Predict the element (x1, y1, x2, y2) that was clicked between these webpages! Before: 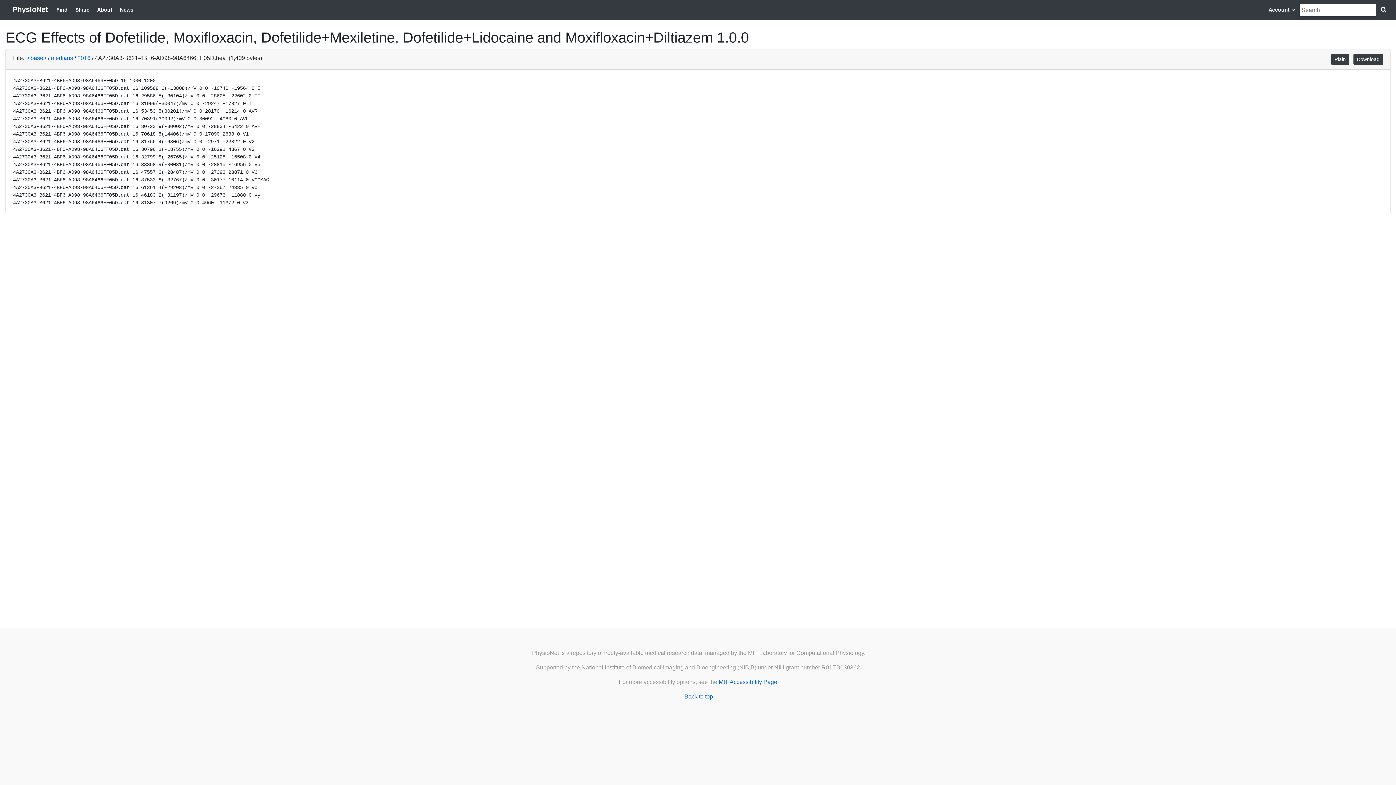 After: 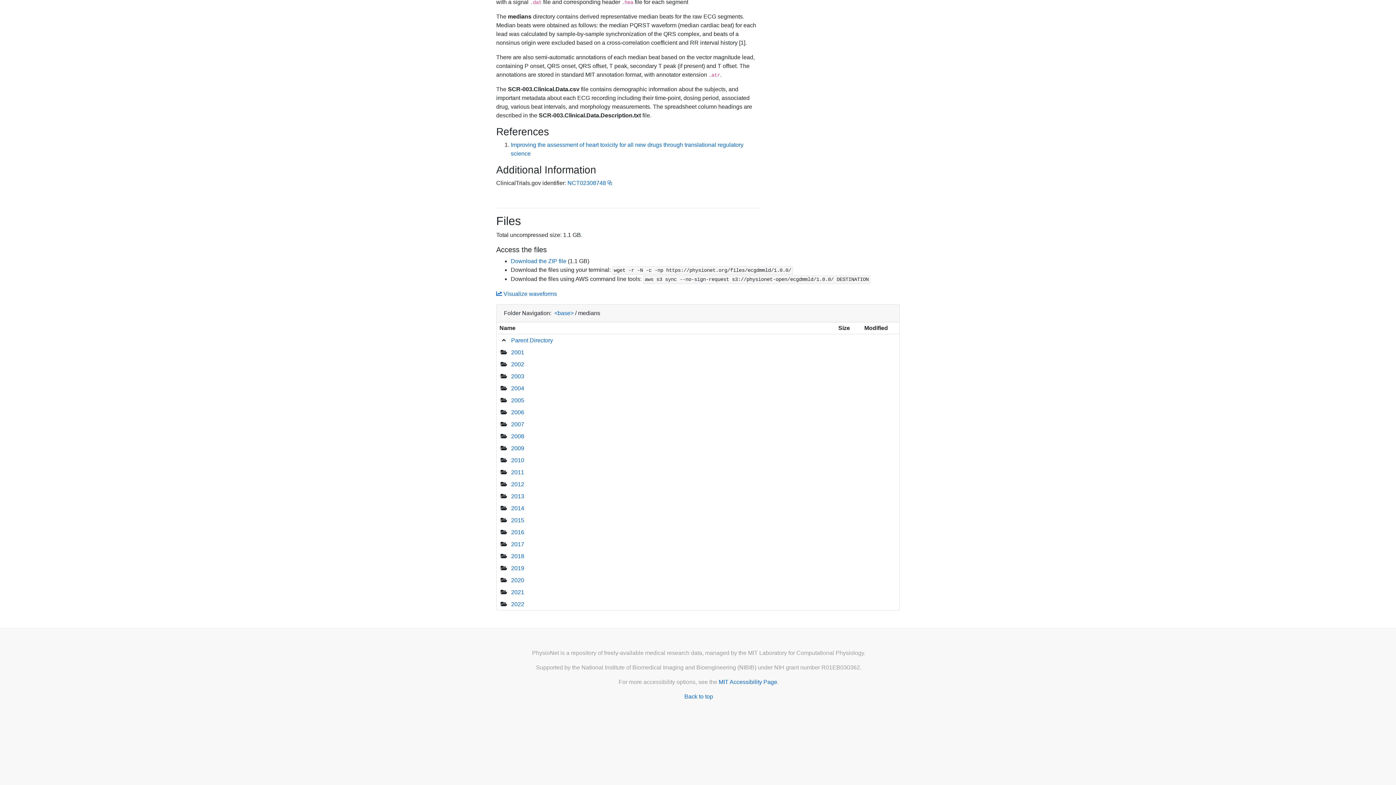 Action: label: medians bbox: (50, 54, 73, 61)